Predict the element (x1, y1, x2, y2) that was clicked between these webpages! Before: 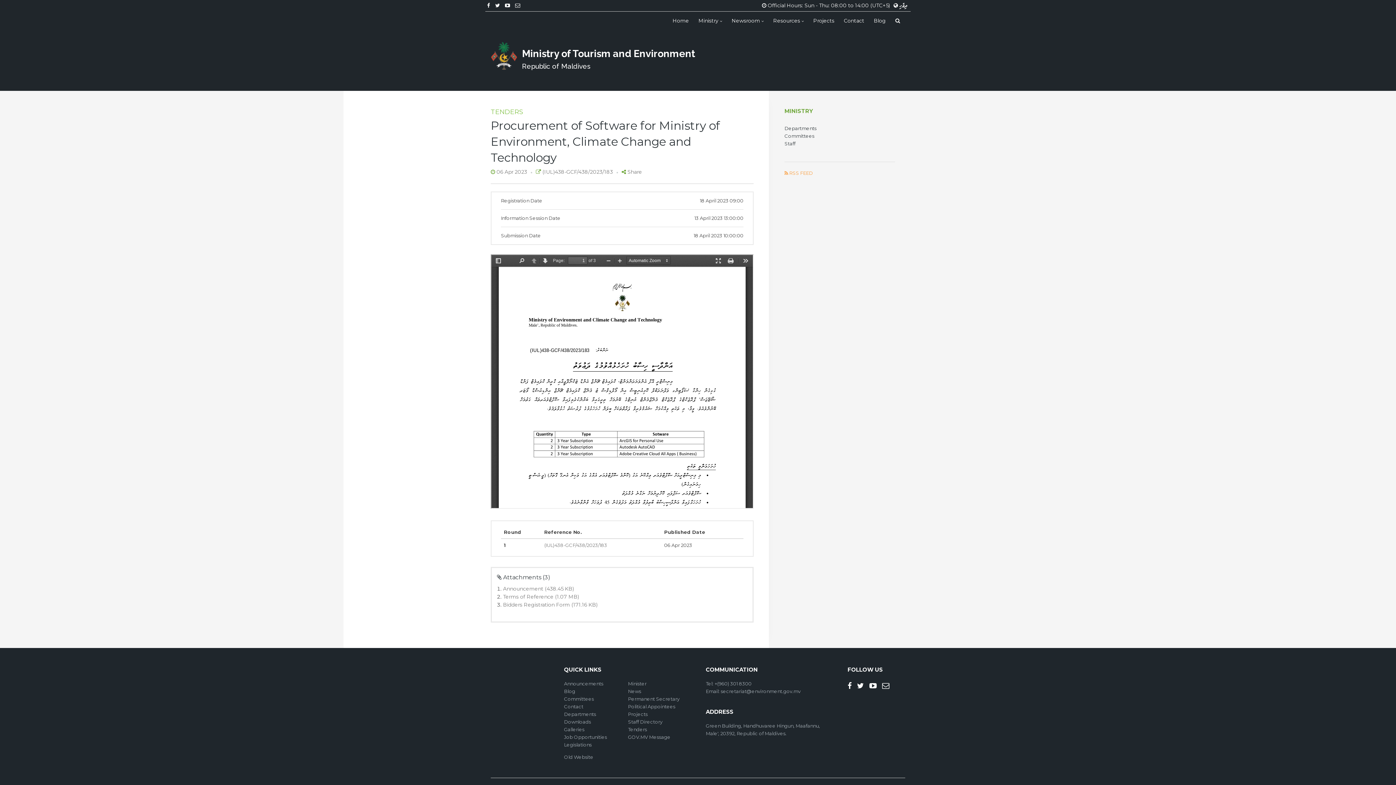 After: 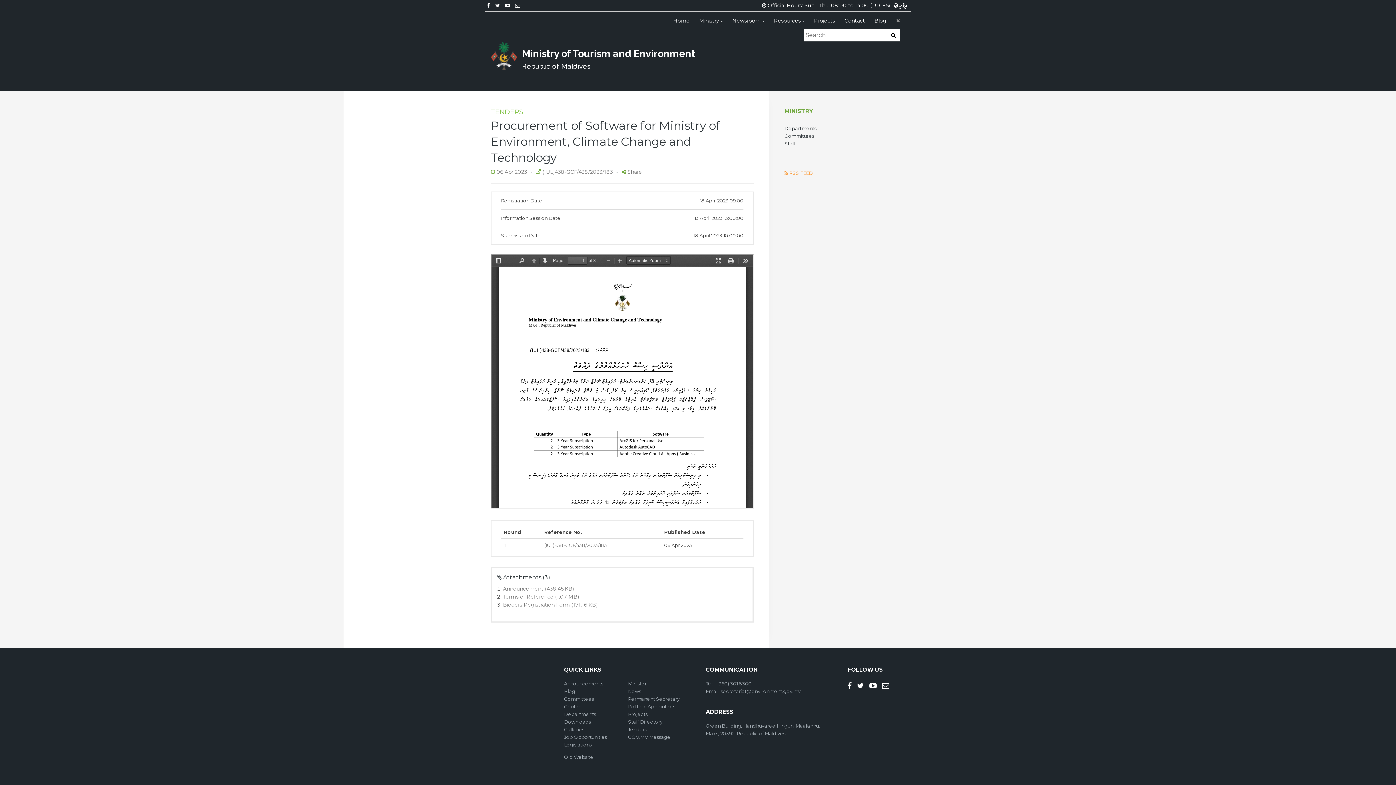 Action: bbox: (895, 17, 900, 24)